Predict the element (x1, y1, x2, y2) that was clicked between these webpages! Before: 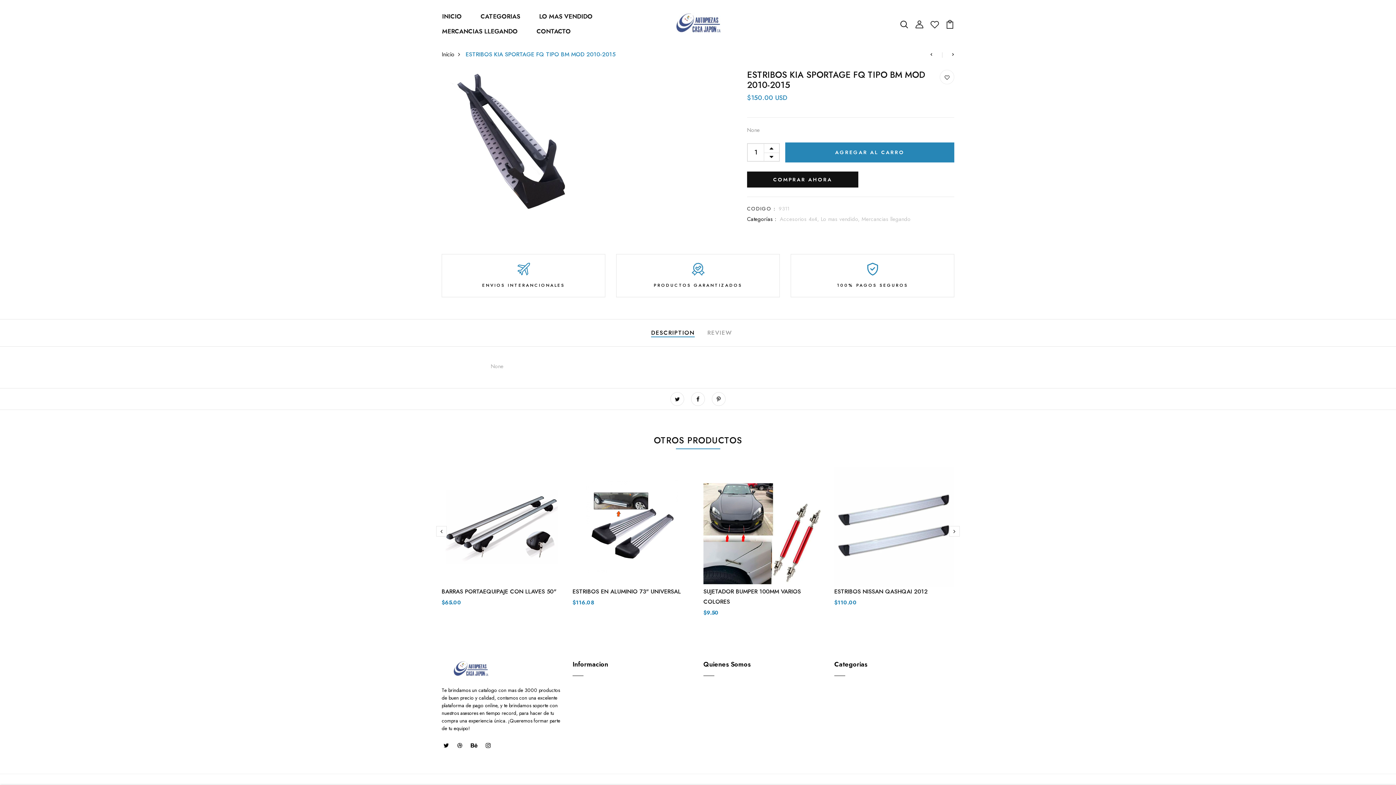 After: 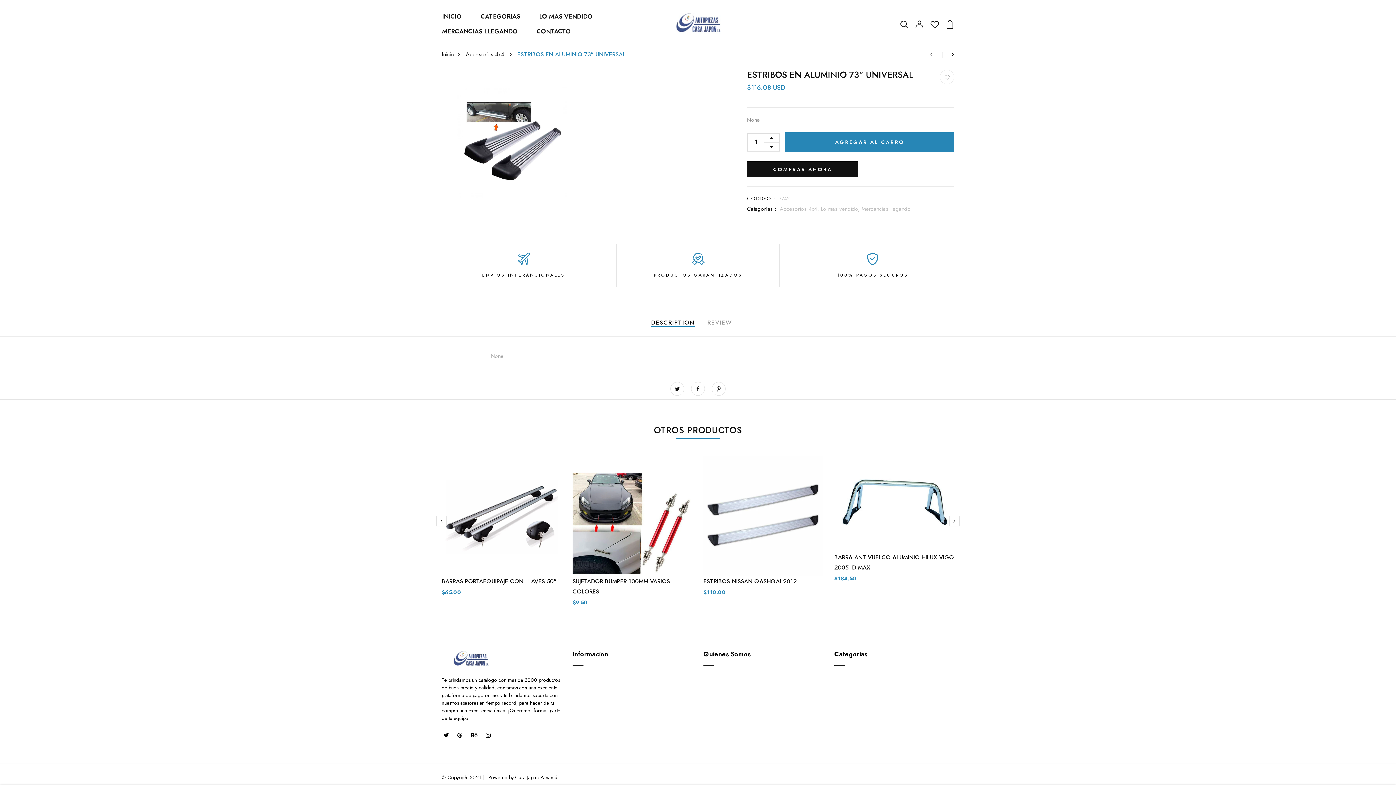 Action: bbox: (572, 466, 692, 586)